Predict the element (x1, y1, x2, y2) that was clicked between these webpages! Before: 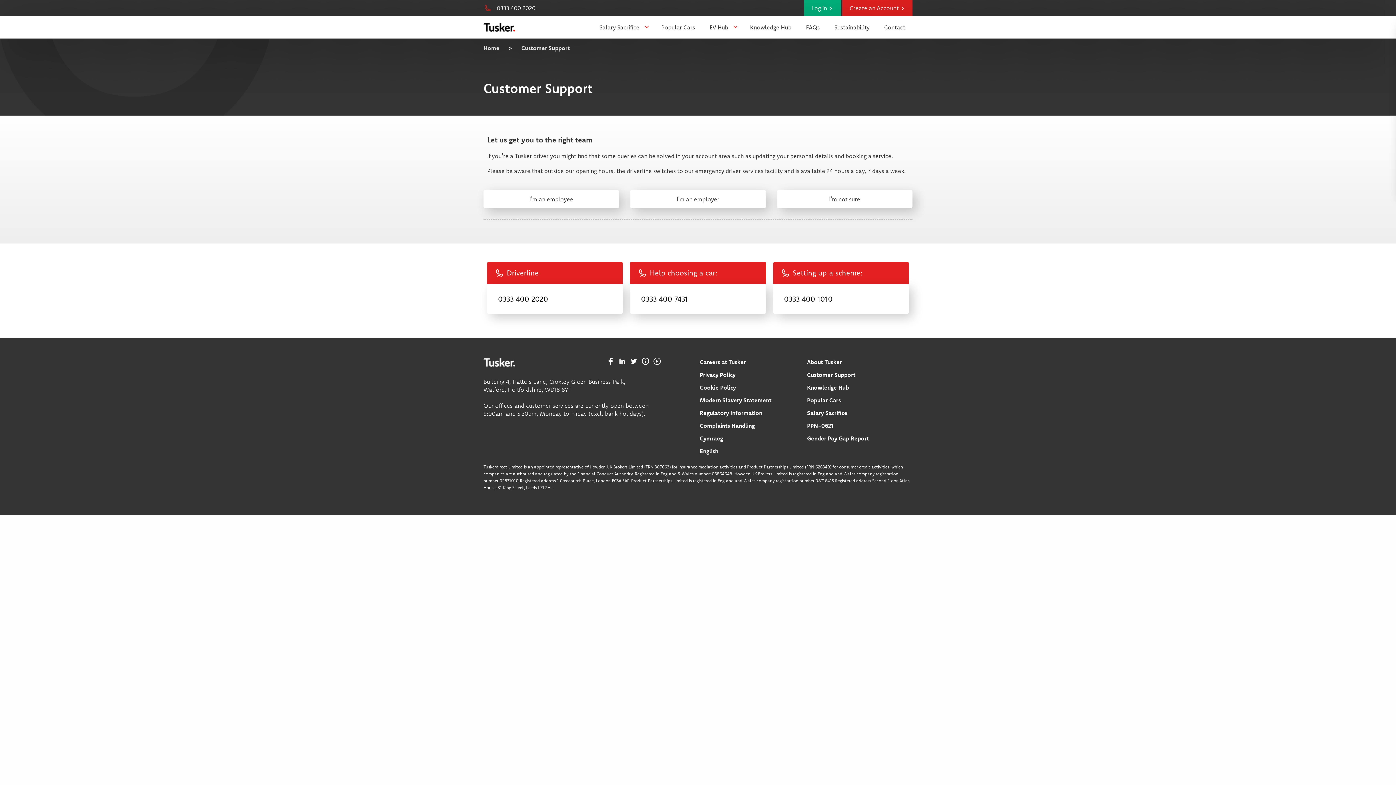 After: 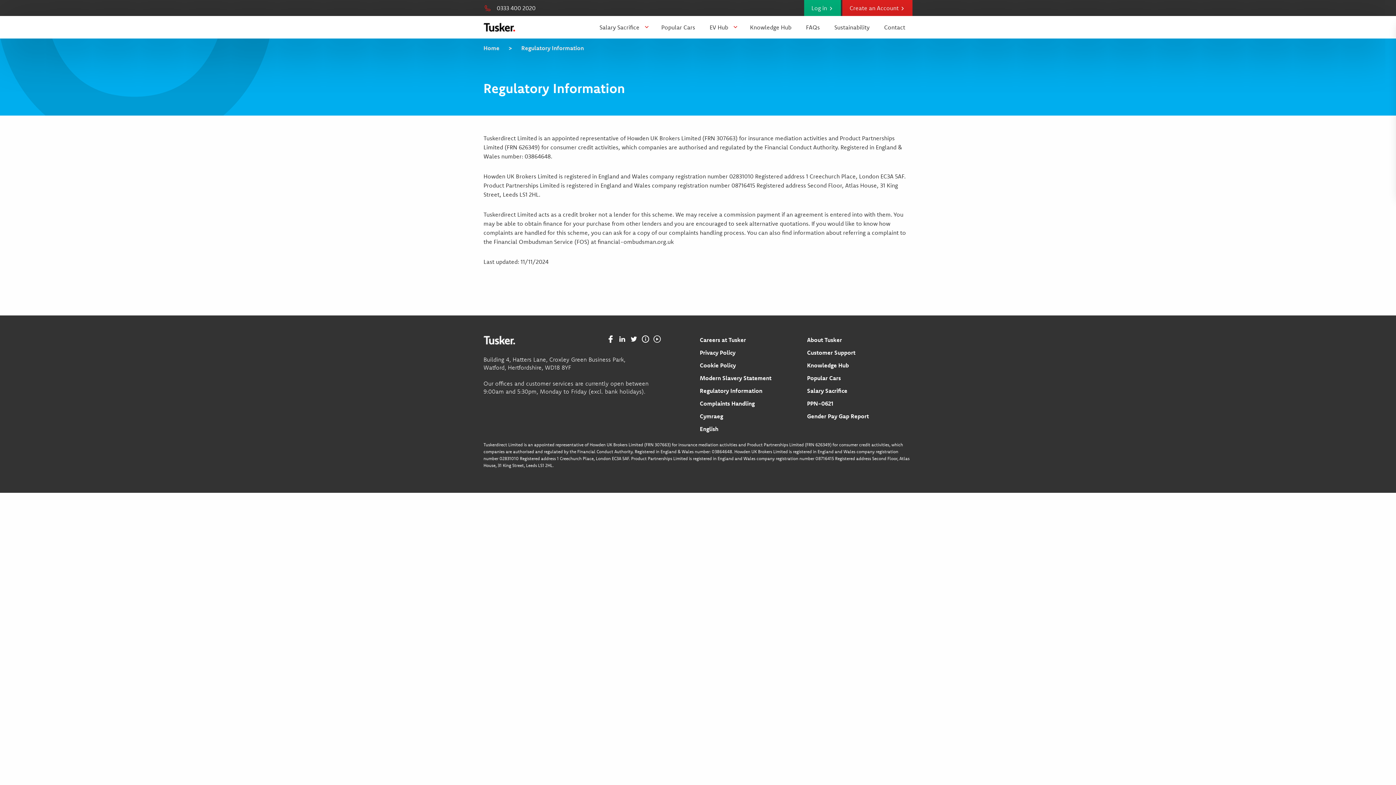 Action: bbox: (698, 406, 805, 419) label: Regulatory Information